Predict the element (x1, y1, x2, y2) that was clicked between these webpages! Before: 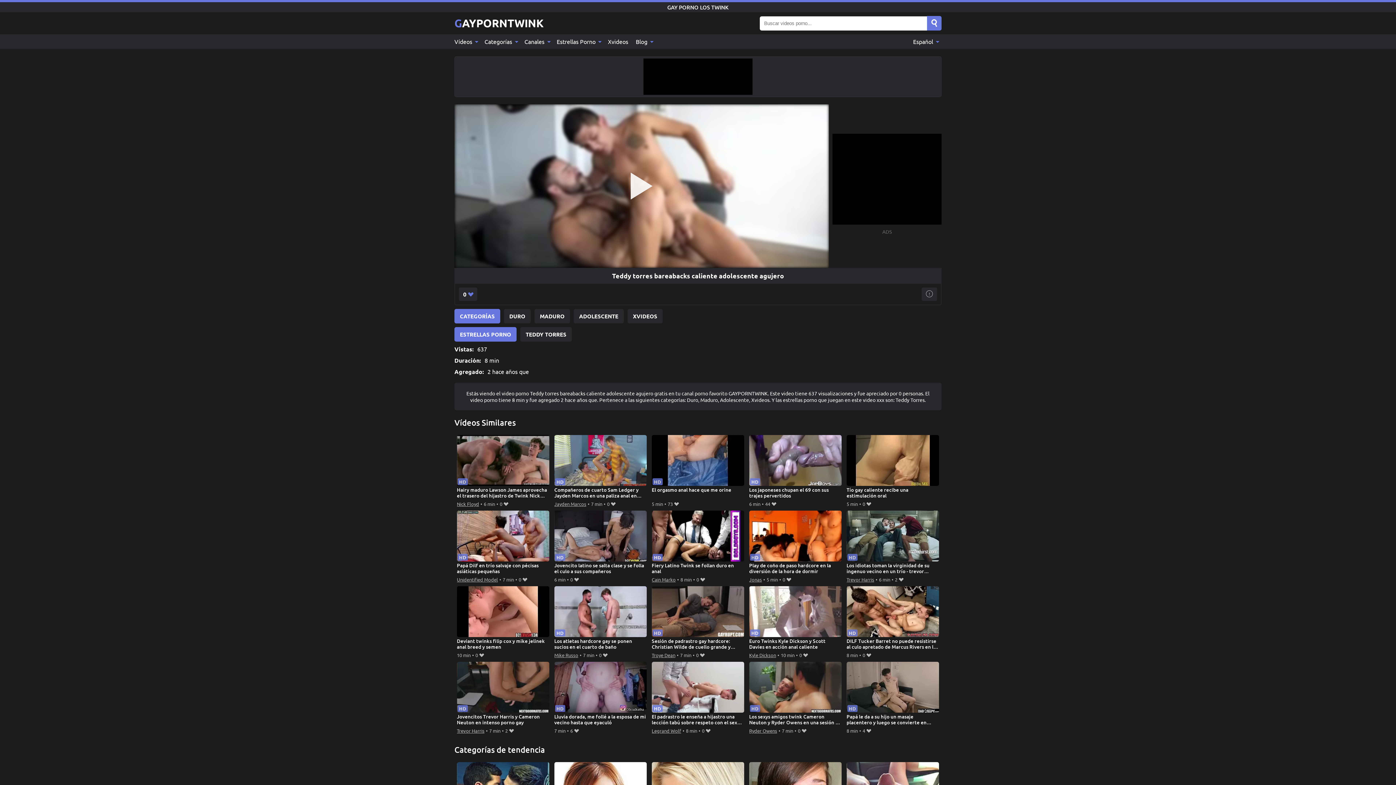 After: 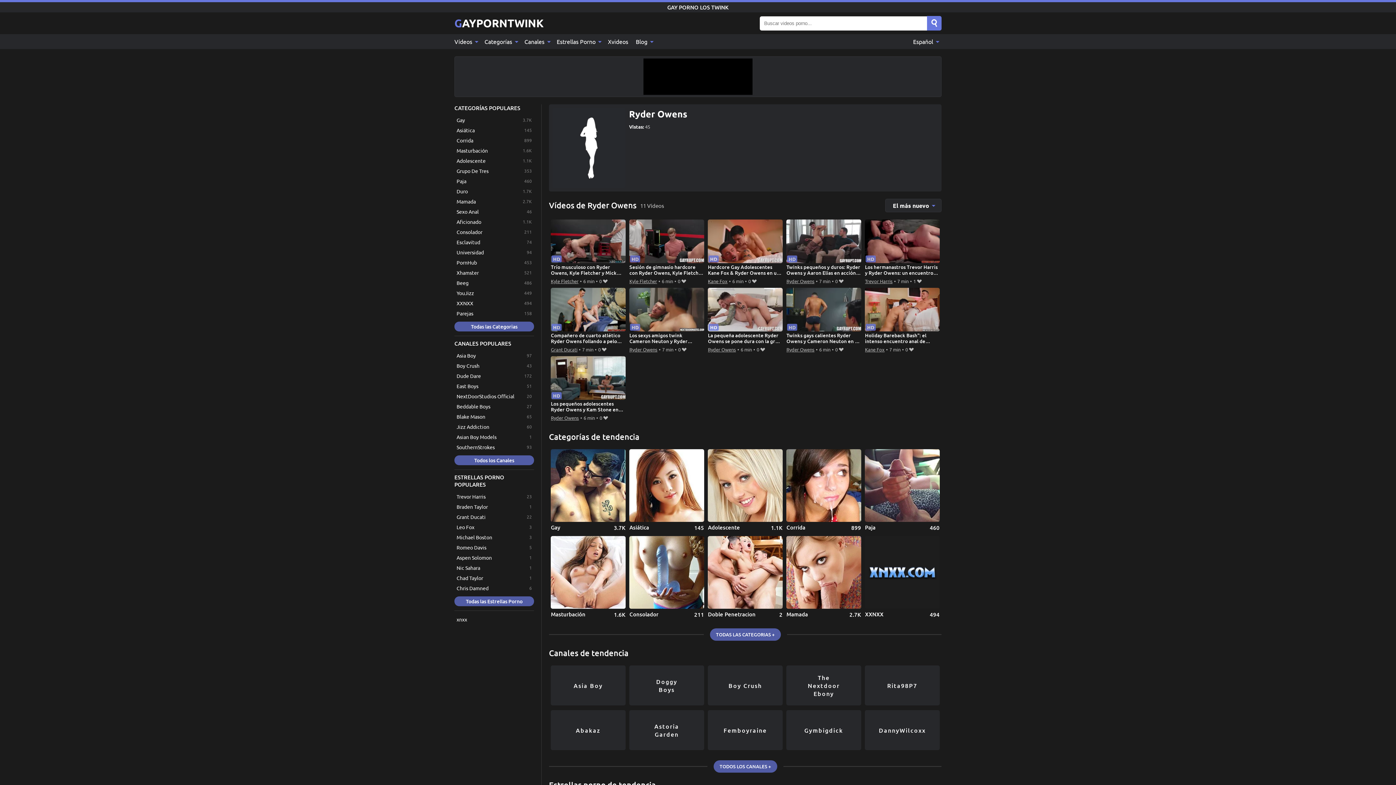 Action: label: Ryder Owens bbox: (749, 726, 777, 735)